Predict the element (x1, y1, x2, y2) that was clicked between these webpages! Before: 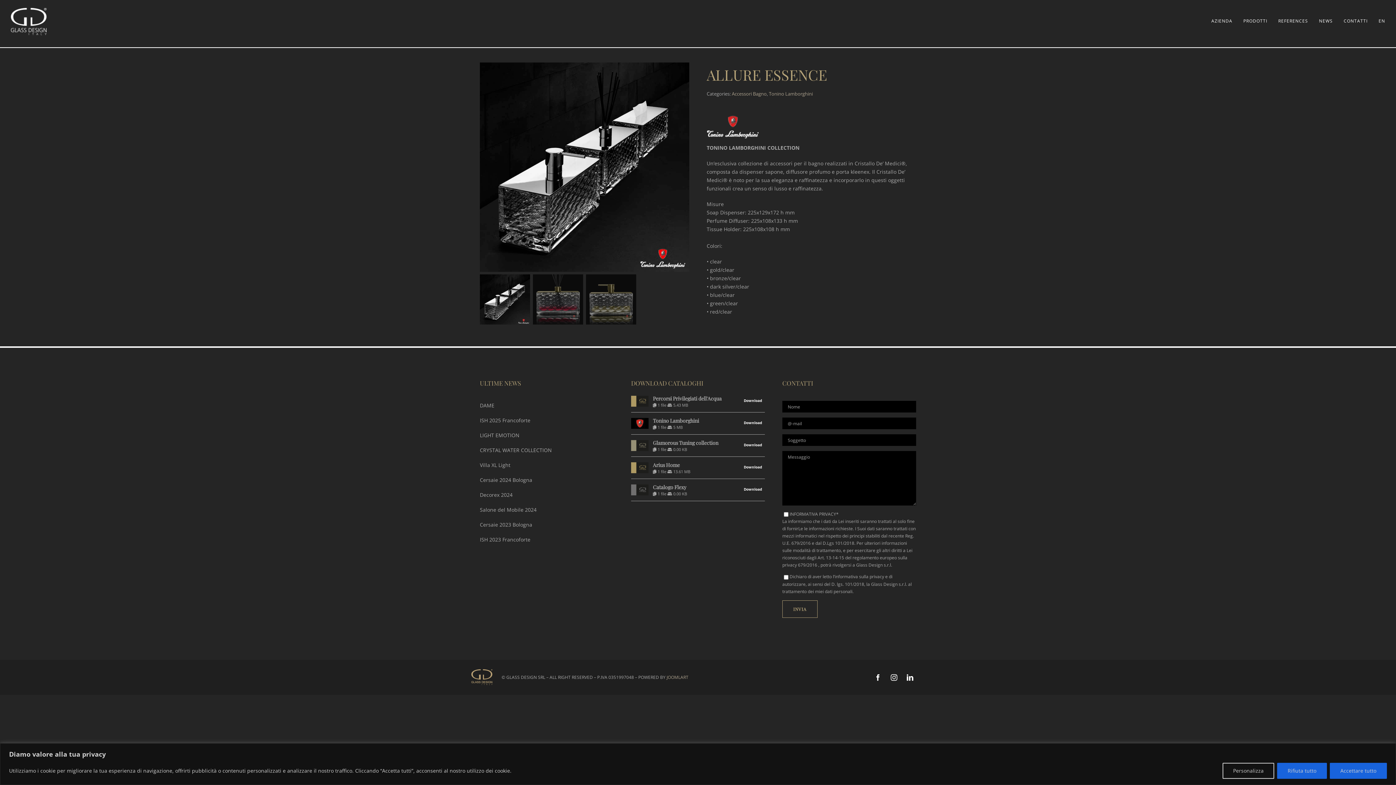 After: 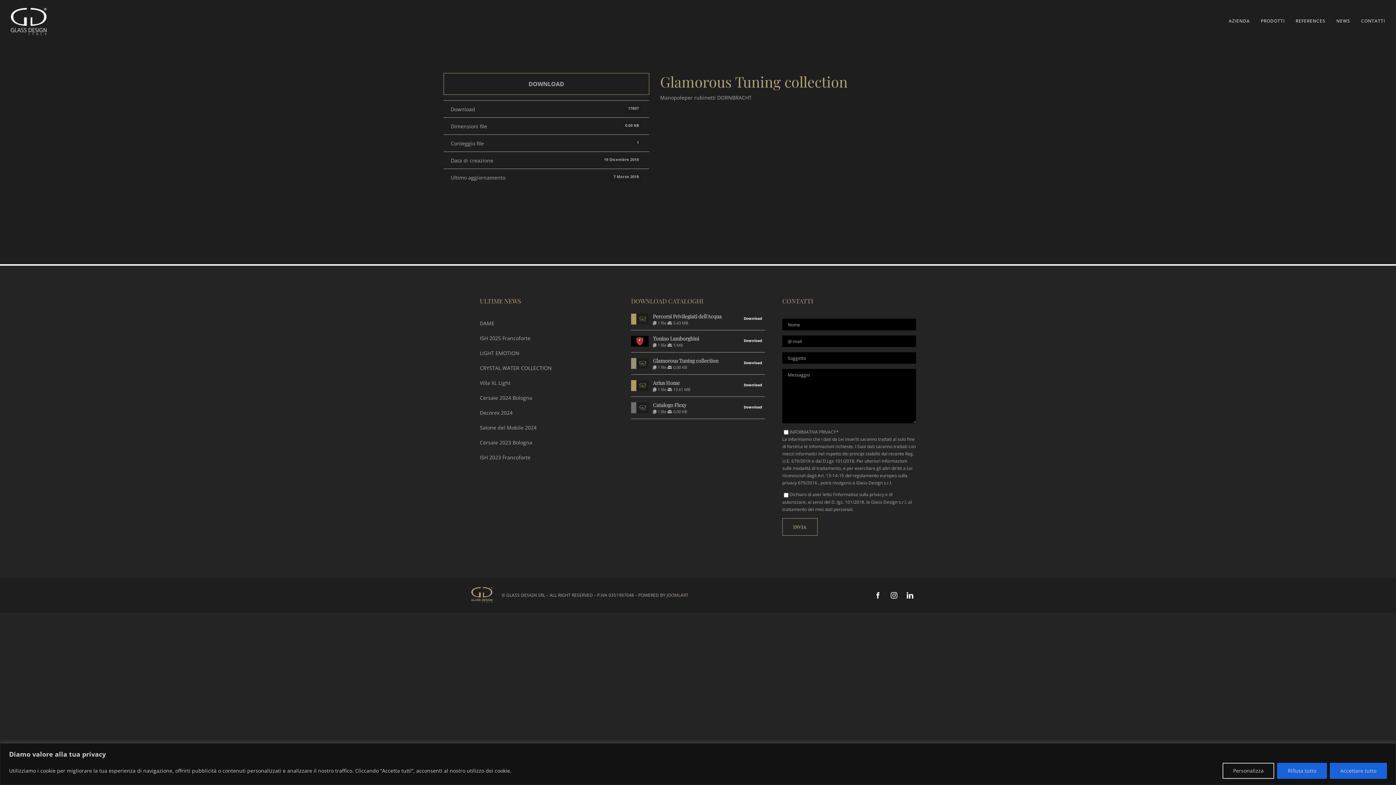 Action: label: Glamorous Tuning collection bbox: (653, 439, 718, 446)